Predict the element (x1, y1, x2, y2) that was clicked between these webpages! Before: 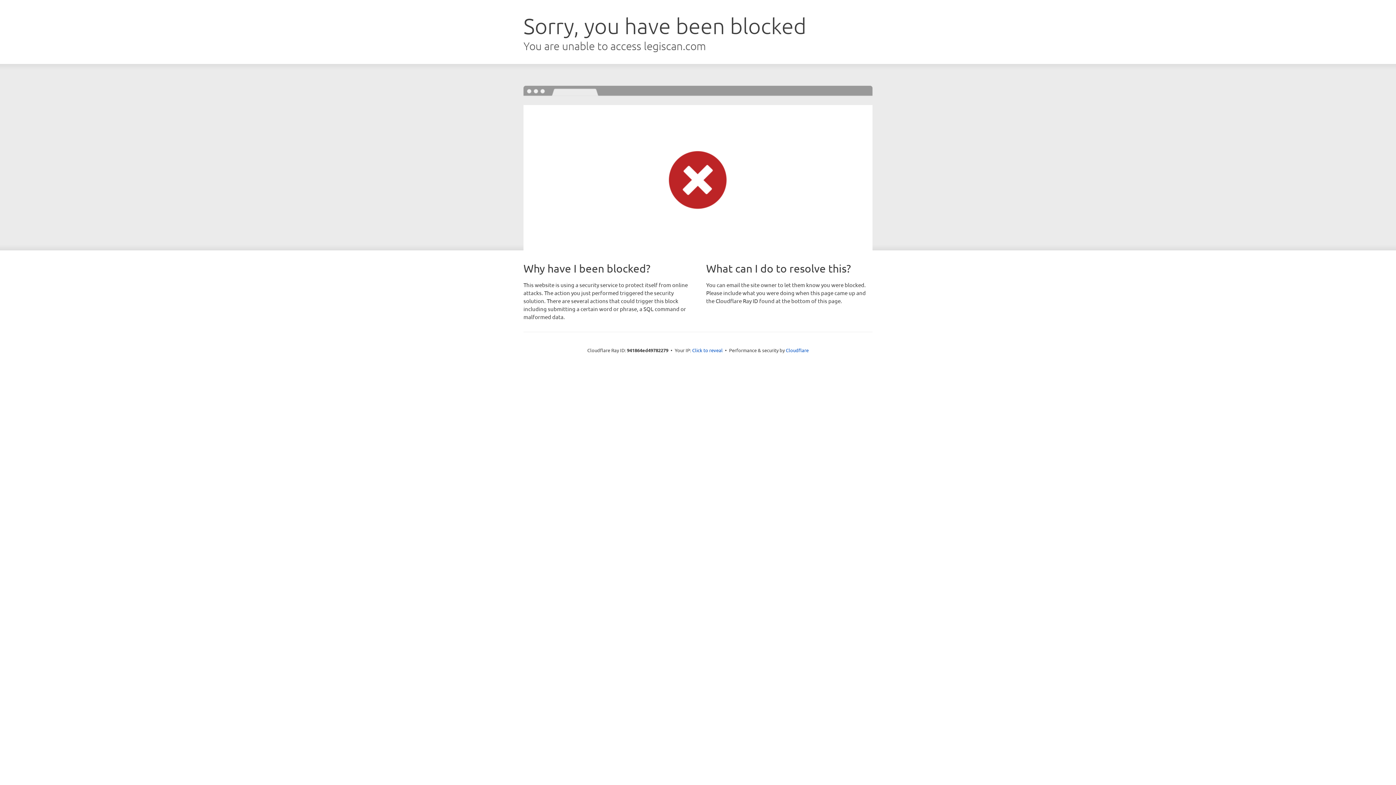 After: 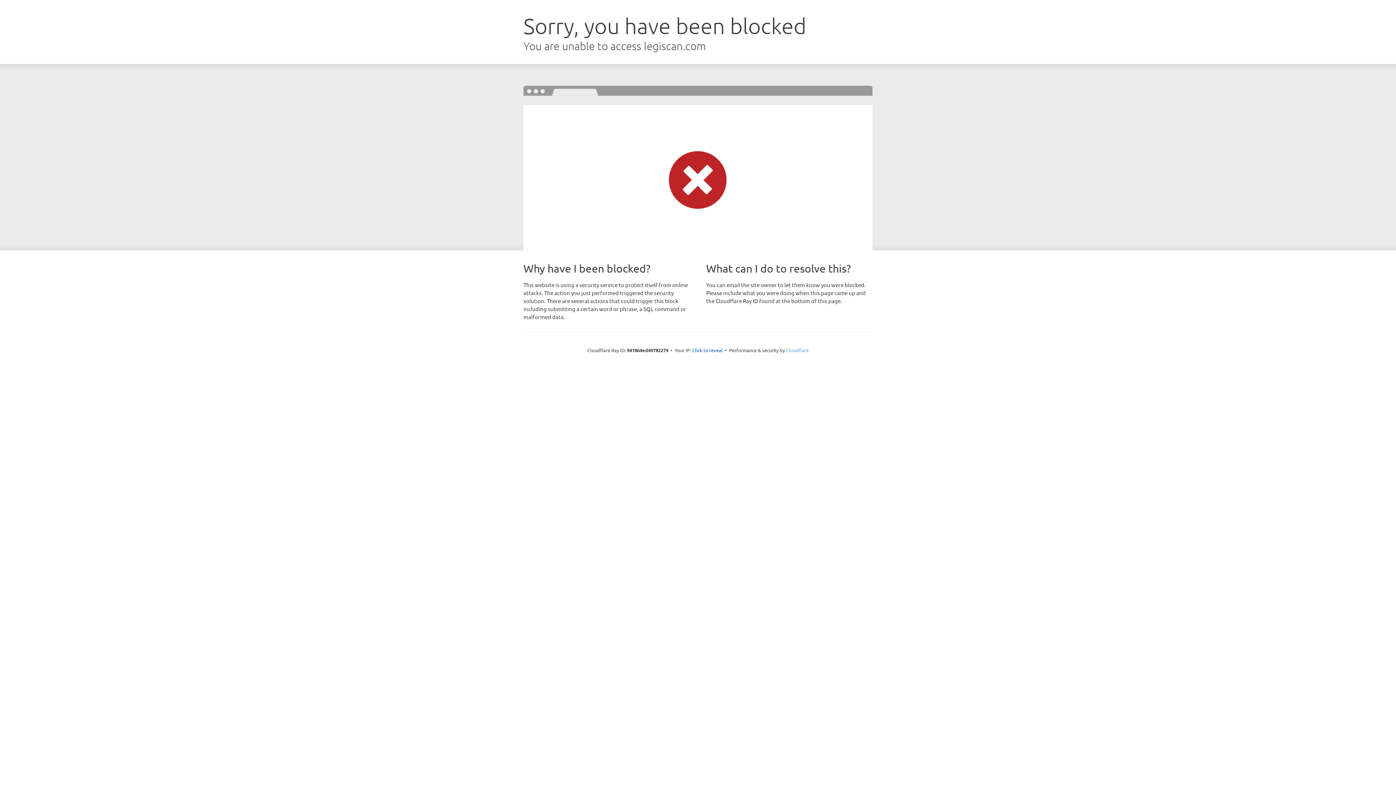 Action: label: Cloudflare bbox: (786, 347, 808, 353)